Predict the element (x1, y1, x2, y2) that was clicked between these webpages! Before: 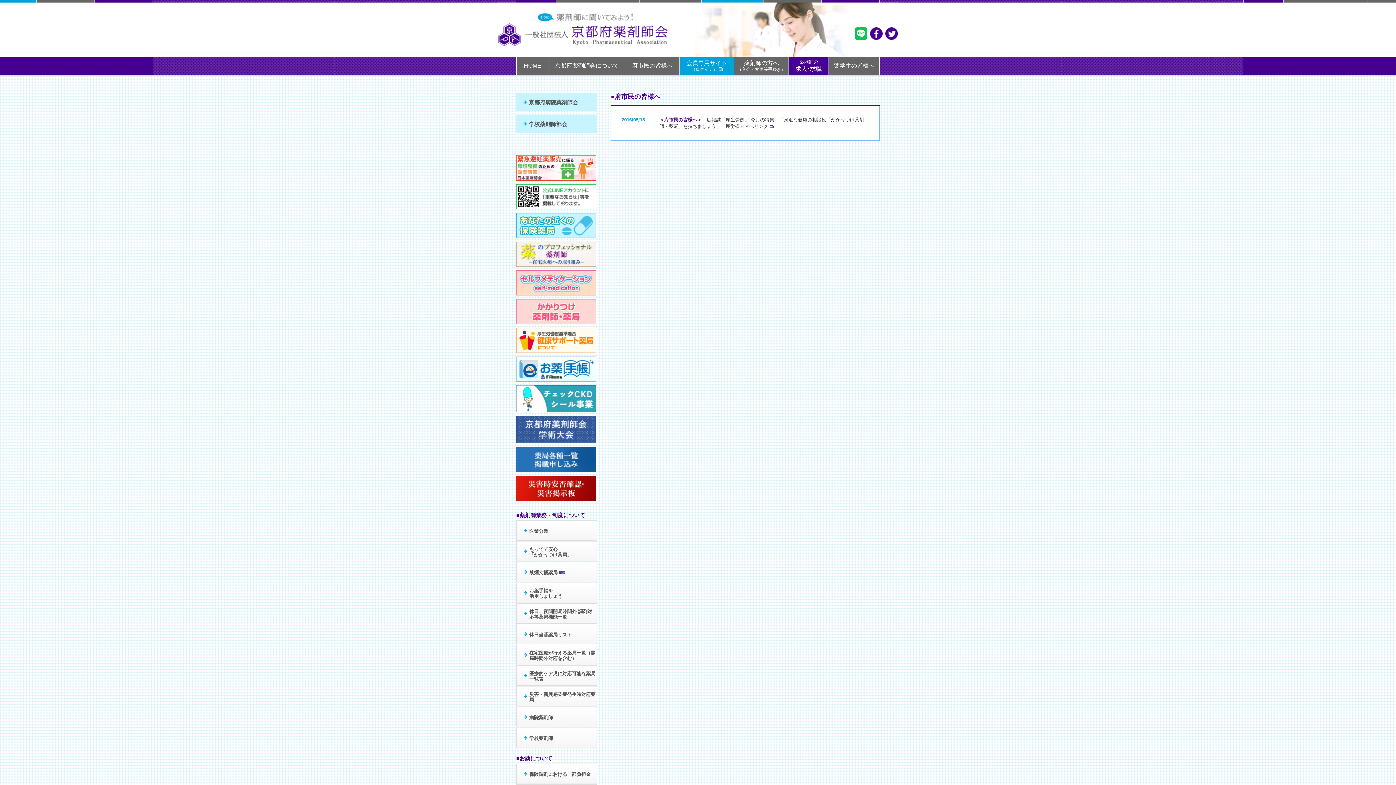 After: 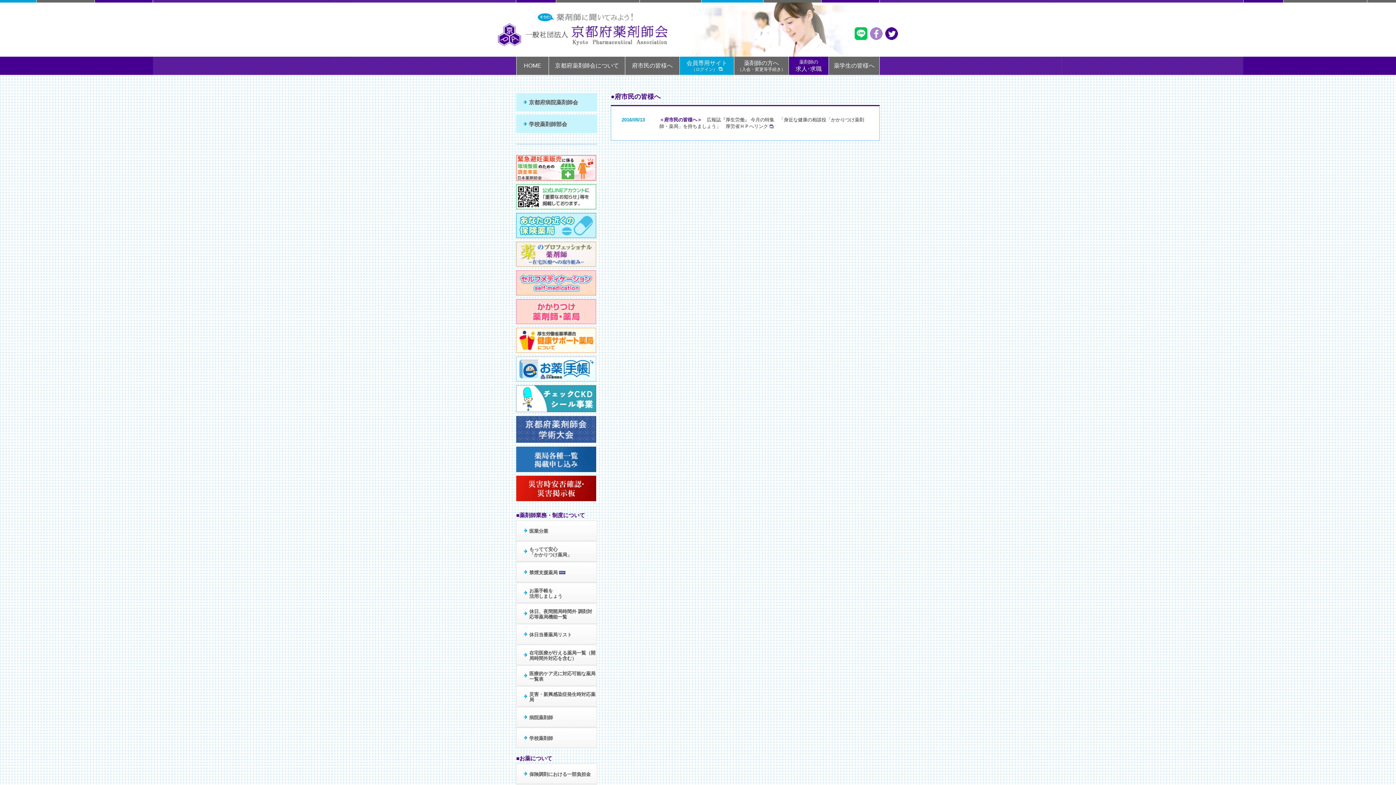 Action: bbox: (870, 27, 882, 32)